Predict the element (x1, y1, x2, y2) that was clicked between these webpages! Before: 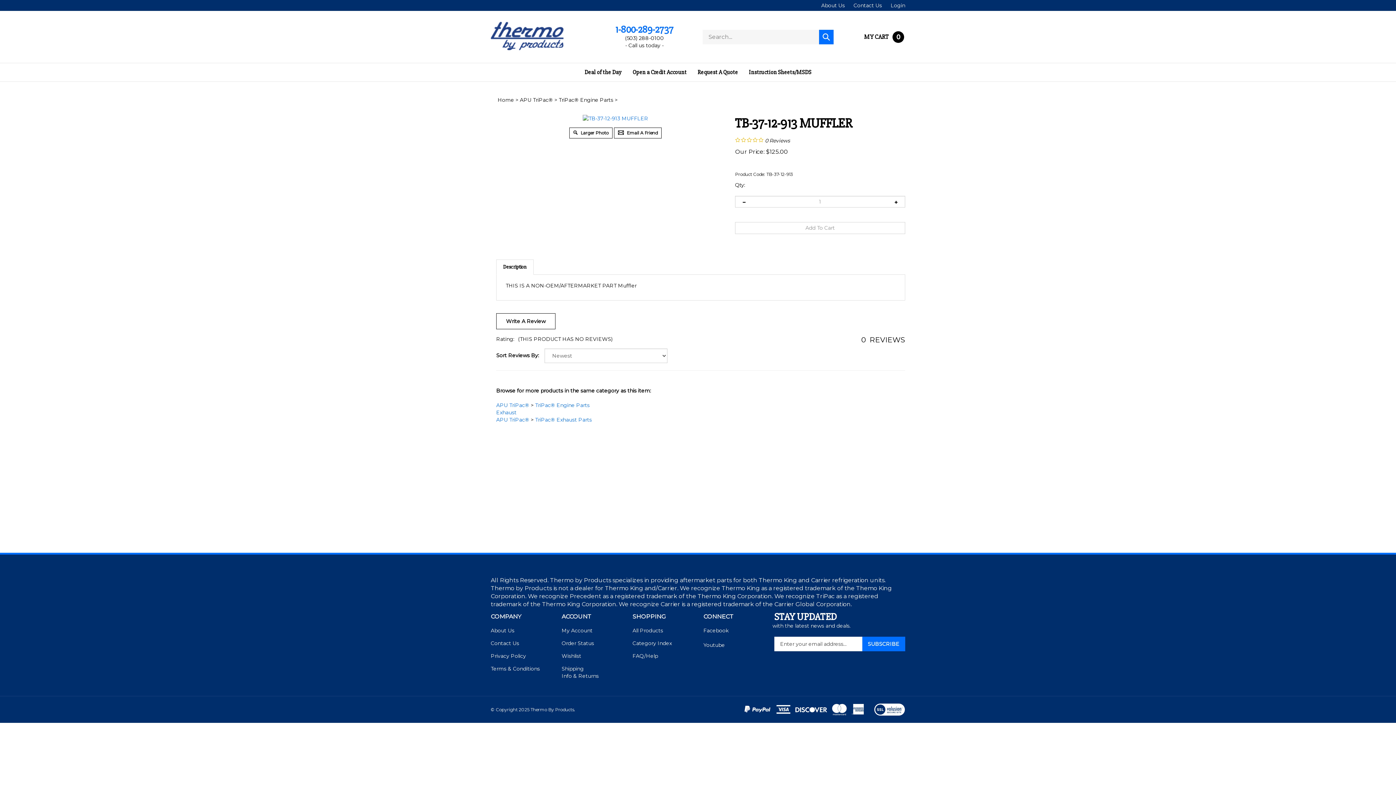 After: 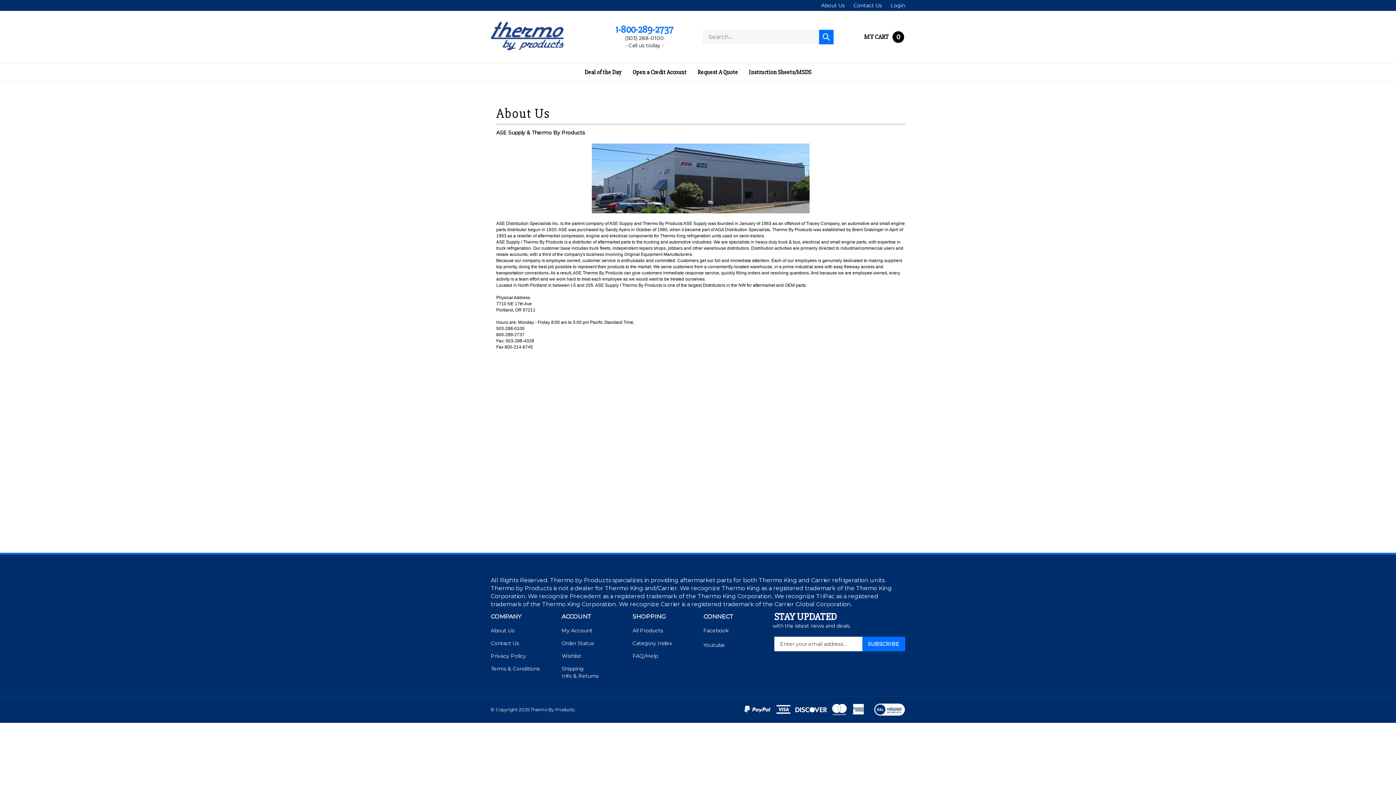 Action: bbox: (490, 627, 514, 634) label: About Us